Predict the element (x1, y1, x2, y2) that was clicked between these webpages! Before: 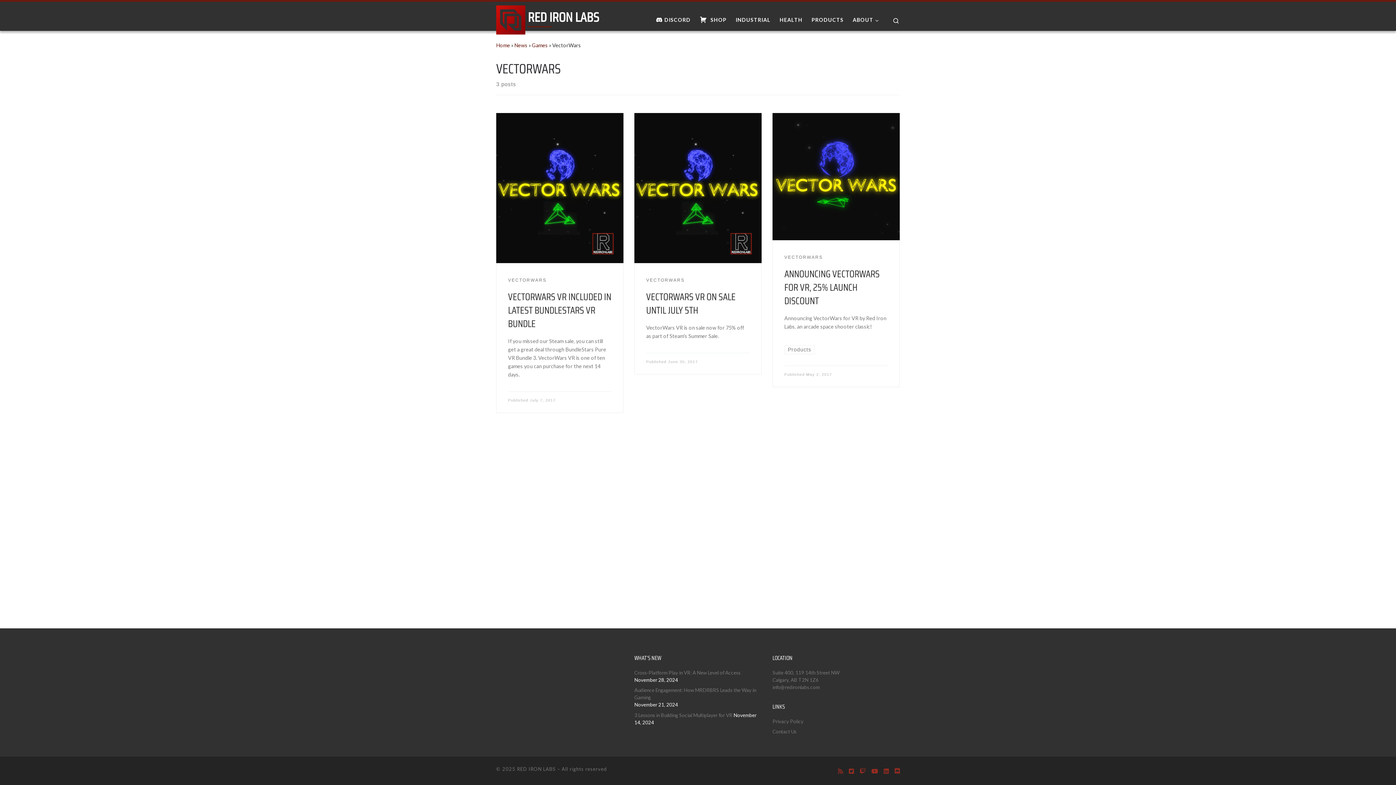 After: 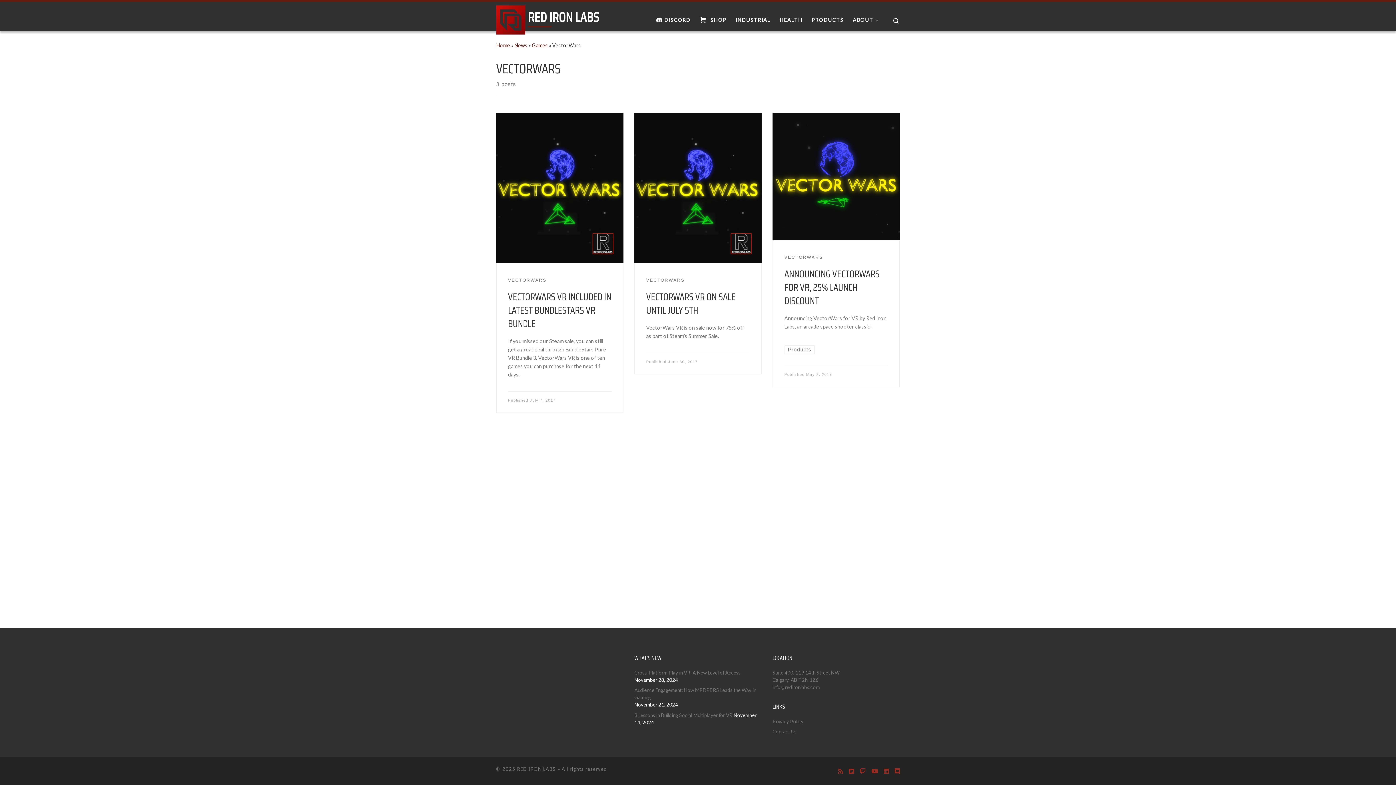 Action: bbox: (838, 766, 843, 775) label: Subscribe to my rss feed